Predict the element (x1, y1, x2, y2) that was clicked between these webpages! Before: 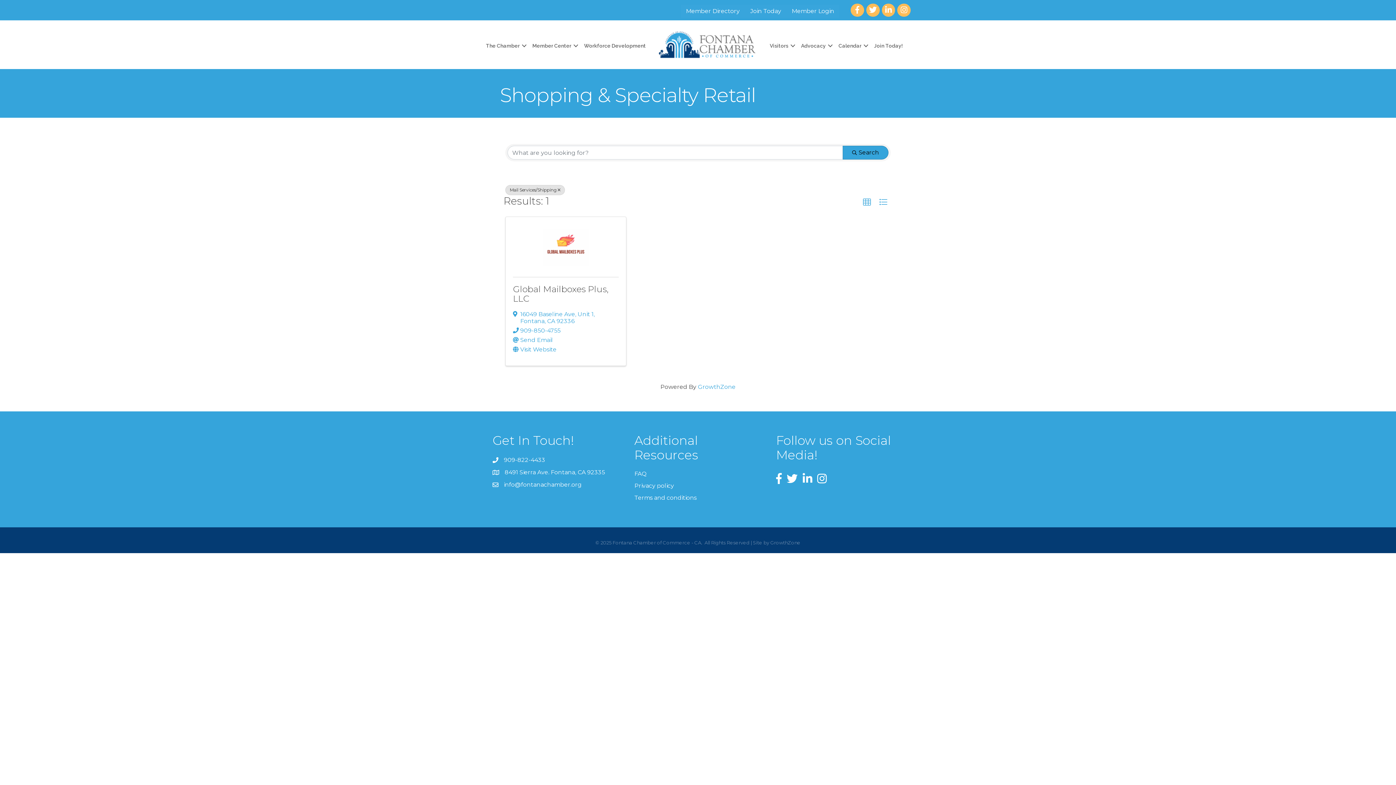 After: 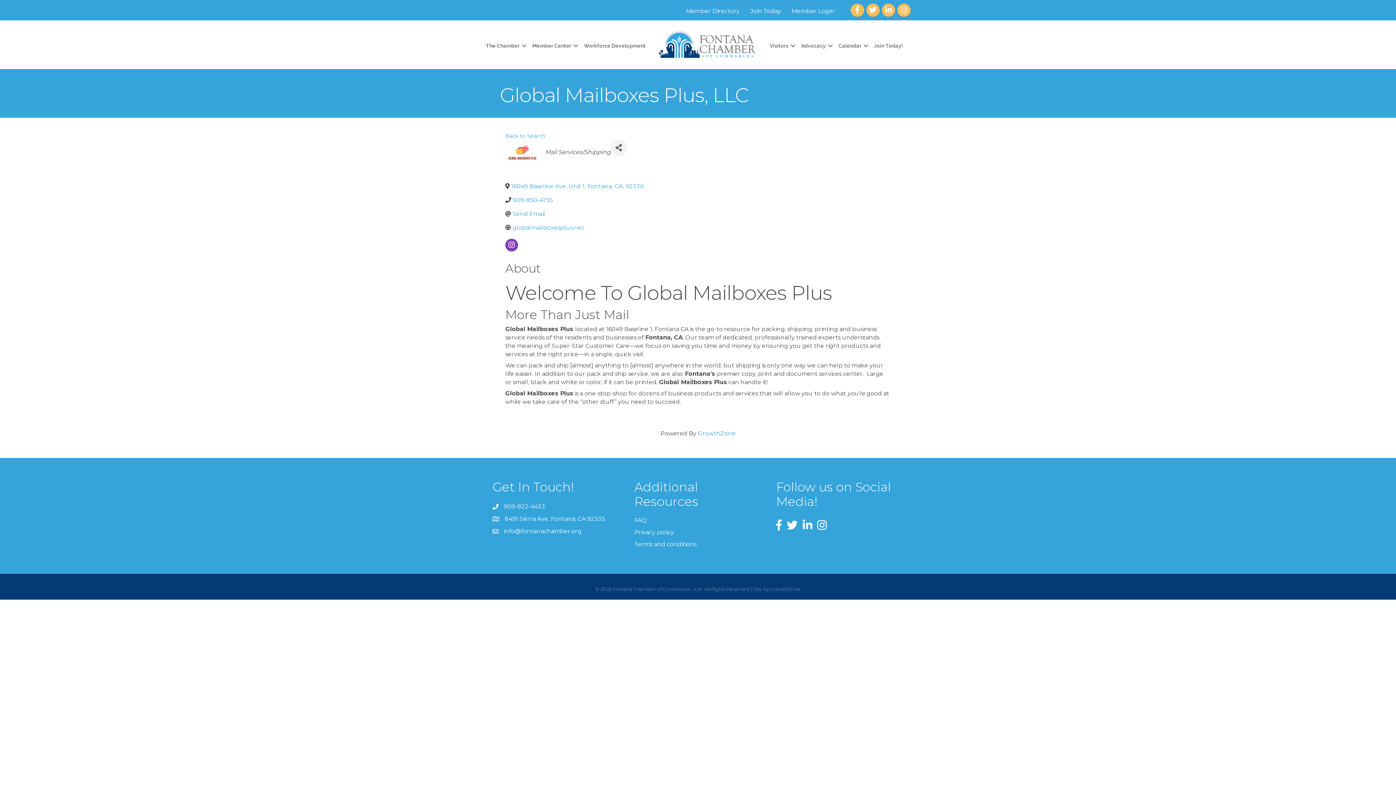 Action: bbox: (513, 225, 619, 265)